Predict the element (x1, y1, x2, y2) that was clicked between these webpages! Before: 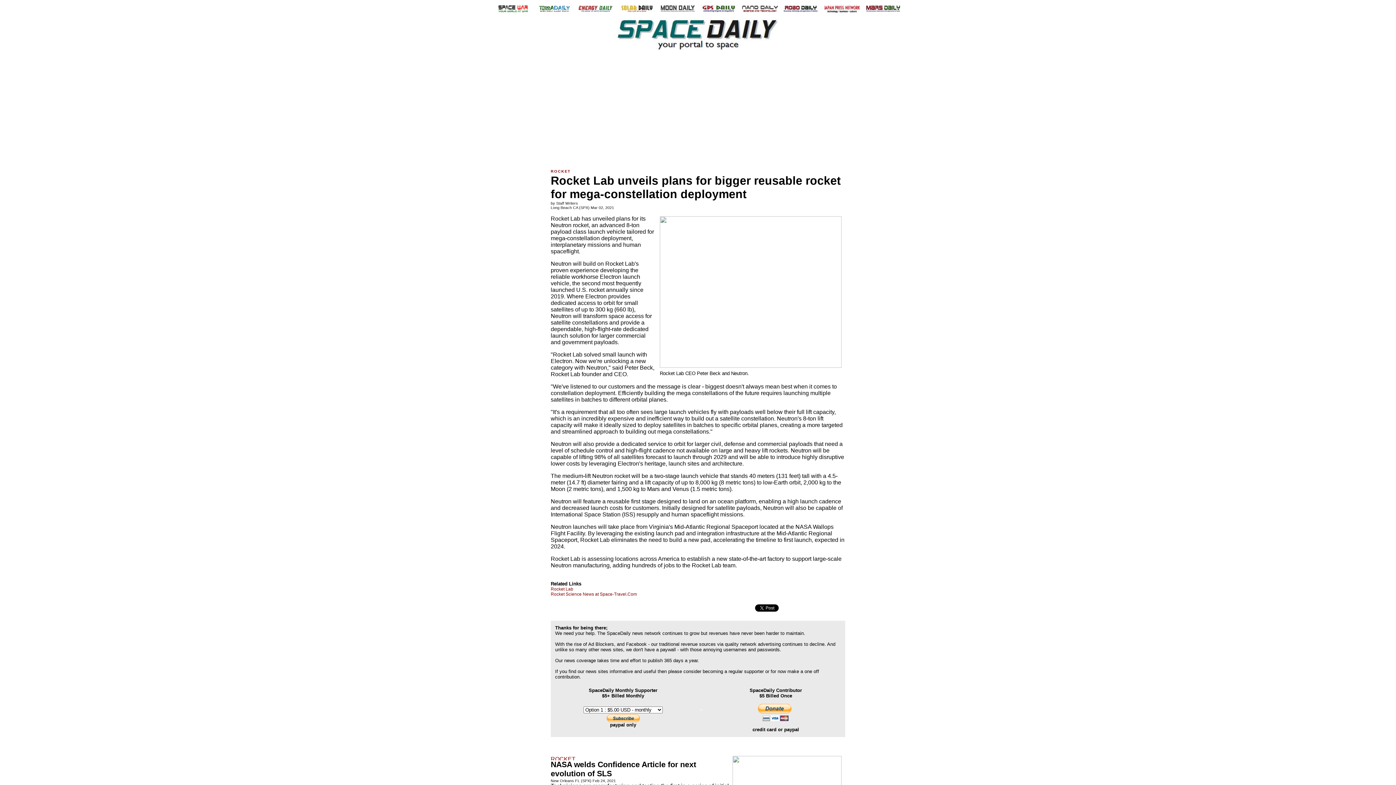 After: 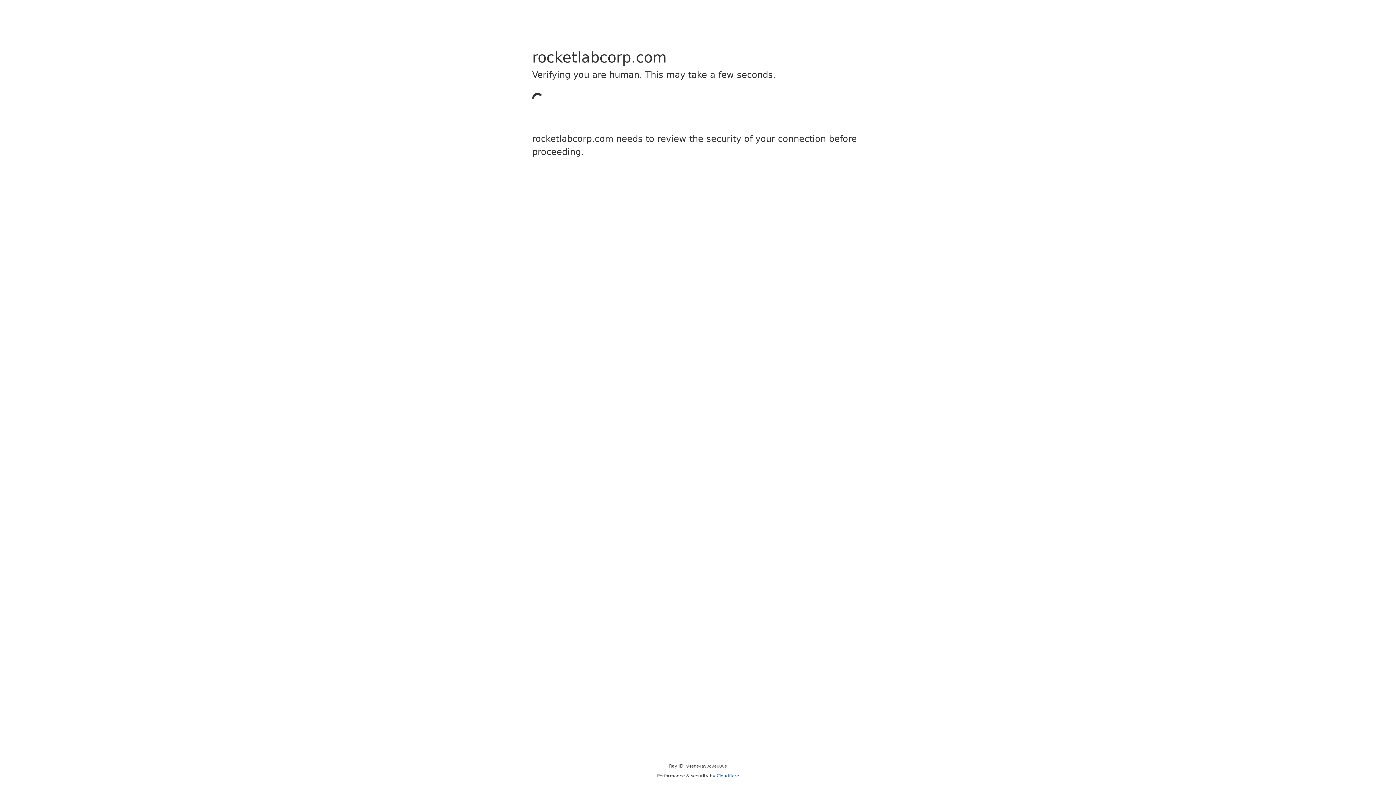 Action: label: Rocket Lab bbox: (550, 586, 573, 592)